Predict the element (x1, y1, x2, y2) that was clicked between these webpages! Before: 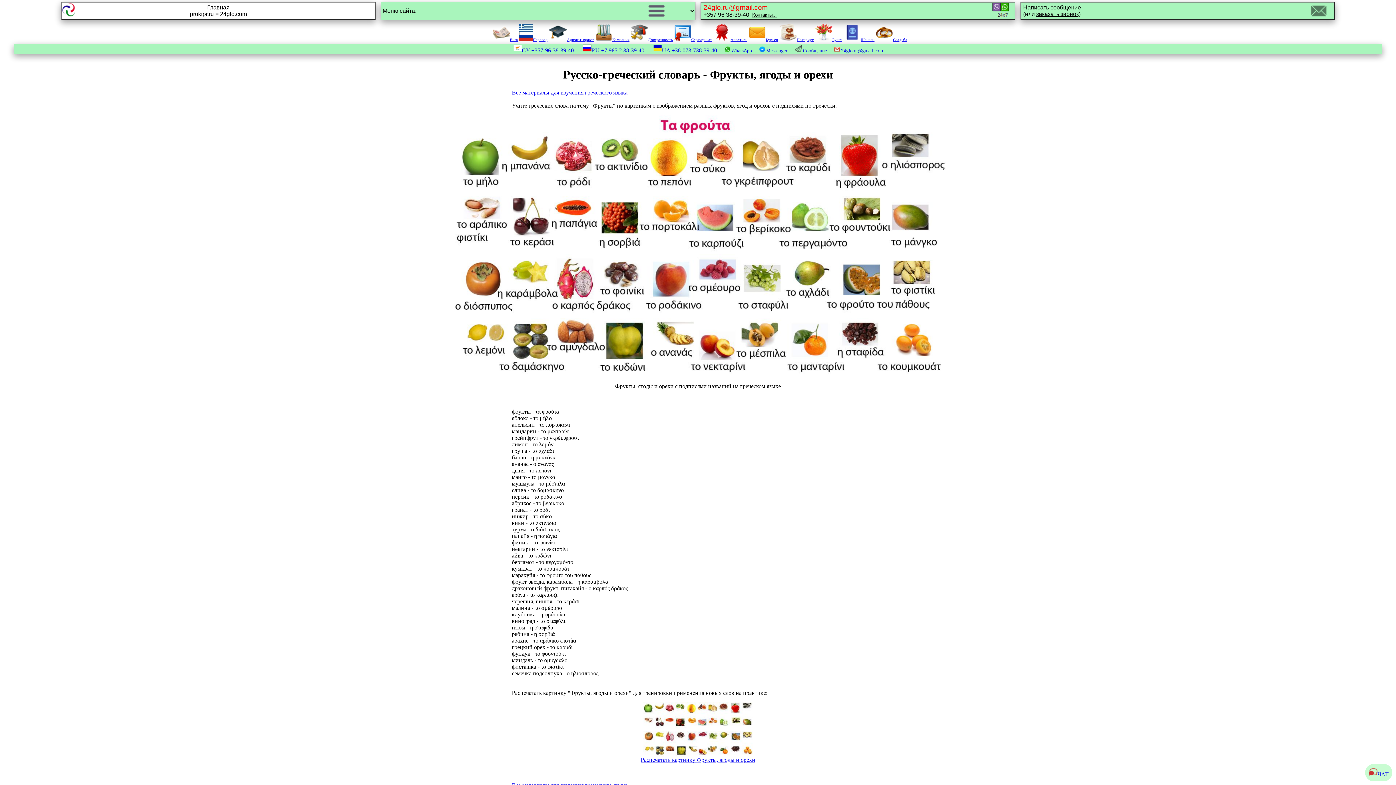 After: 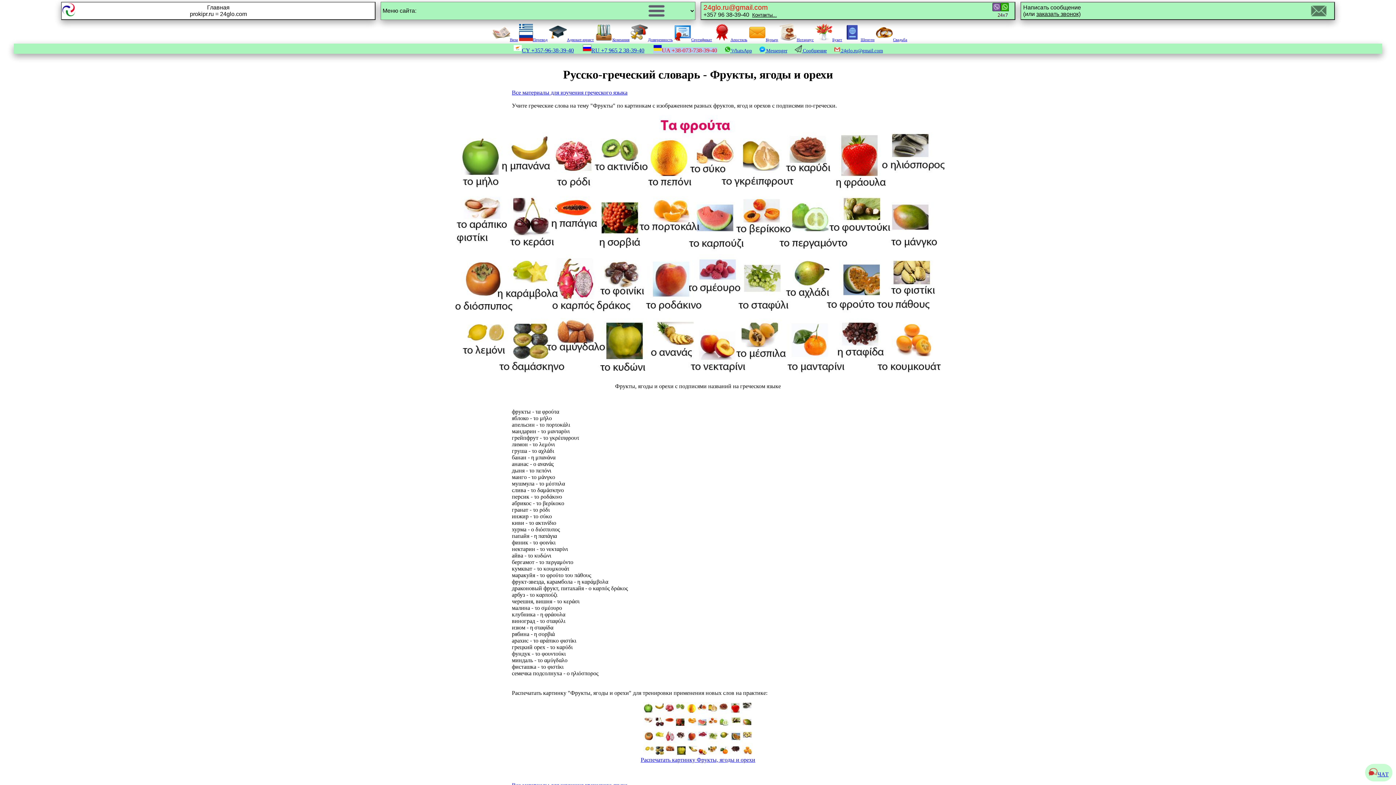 Action: bbox: (653, 47, 717, 53) label: UA +38-073-738-39-40